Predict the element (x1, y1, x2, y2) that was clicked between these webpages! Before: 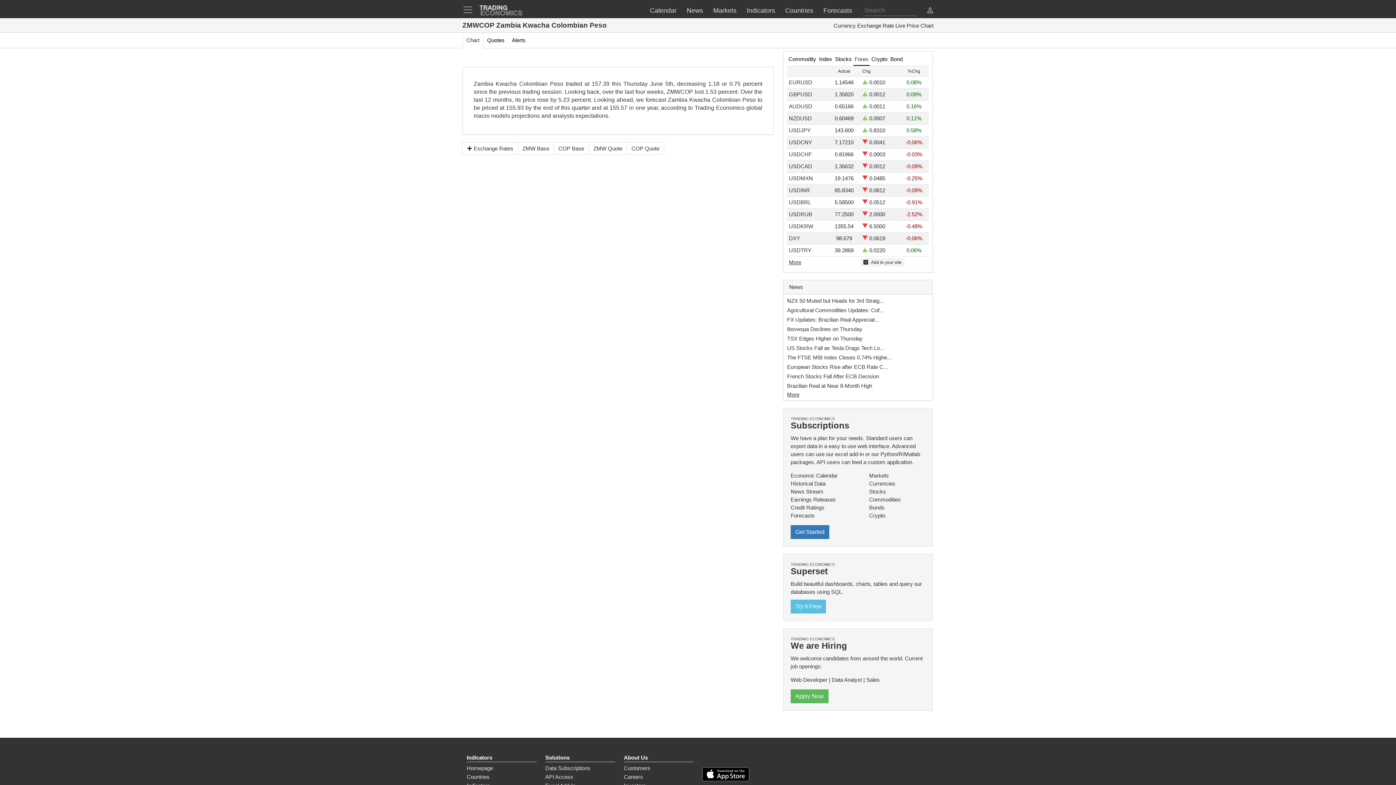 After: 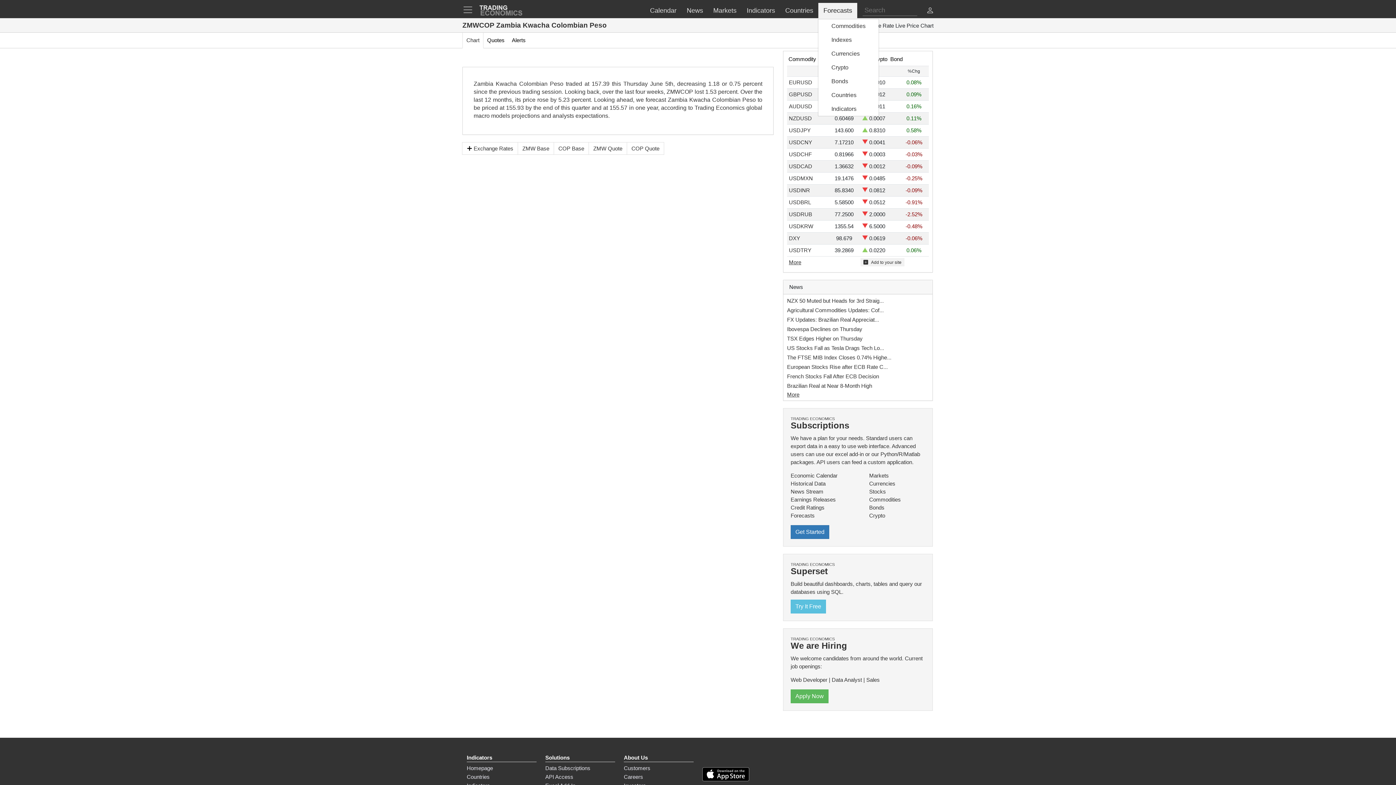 Action: bbox: (818, 2, 857, 18) label: Forecasts